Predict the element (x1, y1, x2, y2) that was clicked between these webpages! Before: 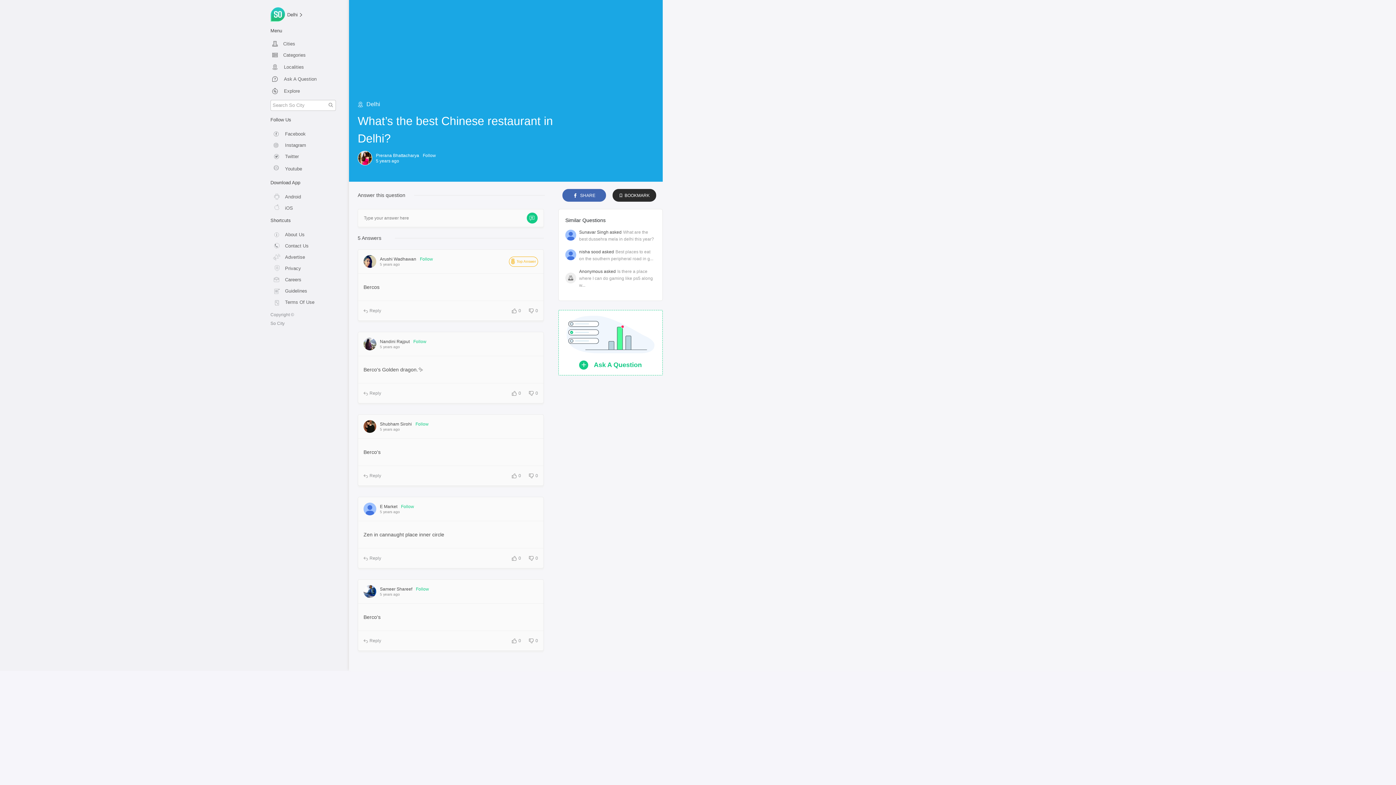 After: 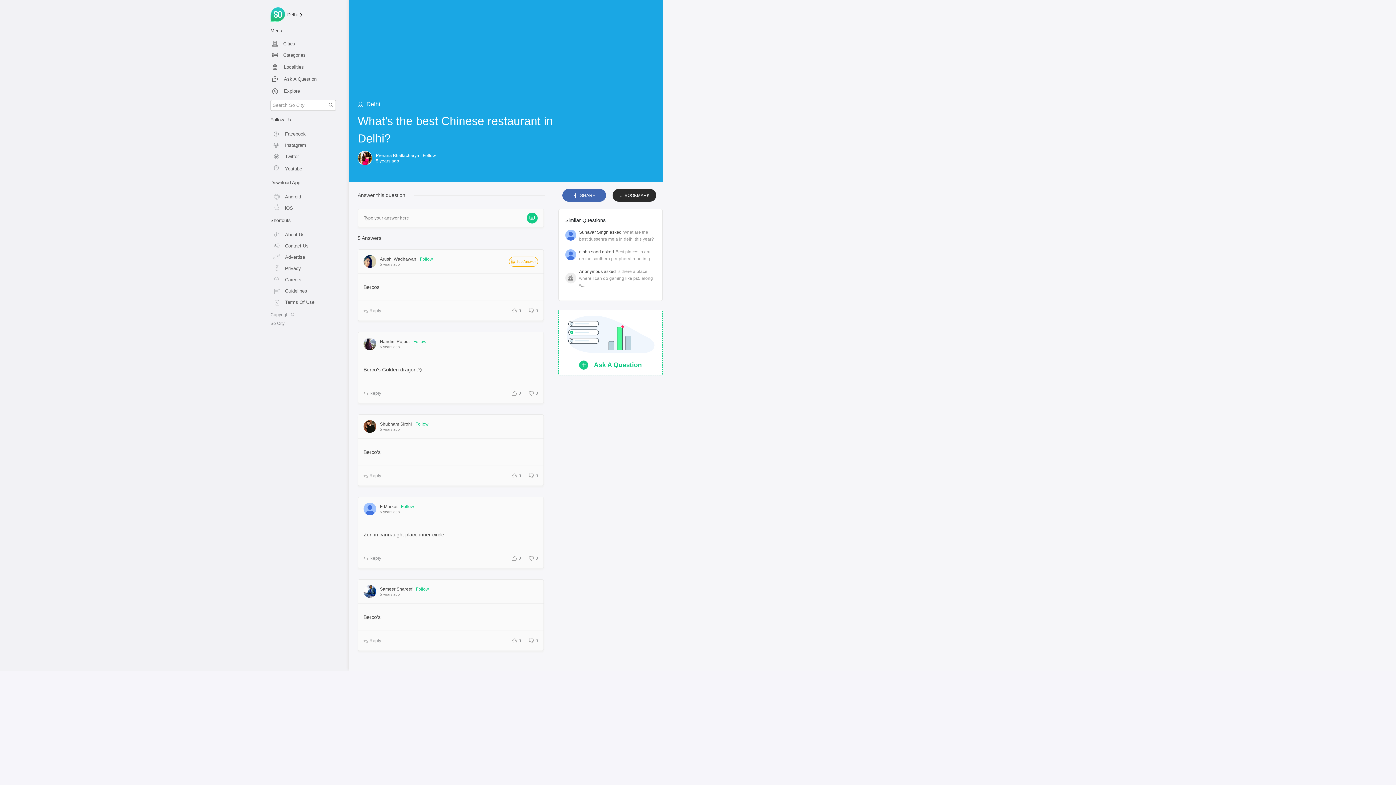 Action: bbox: (565, 272, 576, 283)